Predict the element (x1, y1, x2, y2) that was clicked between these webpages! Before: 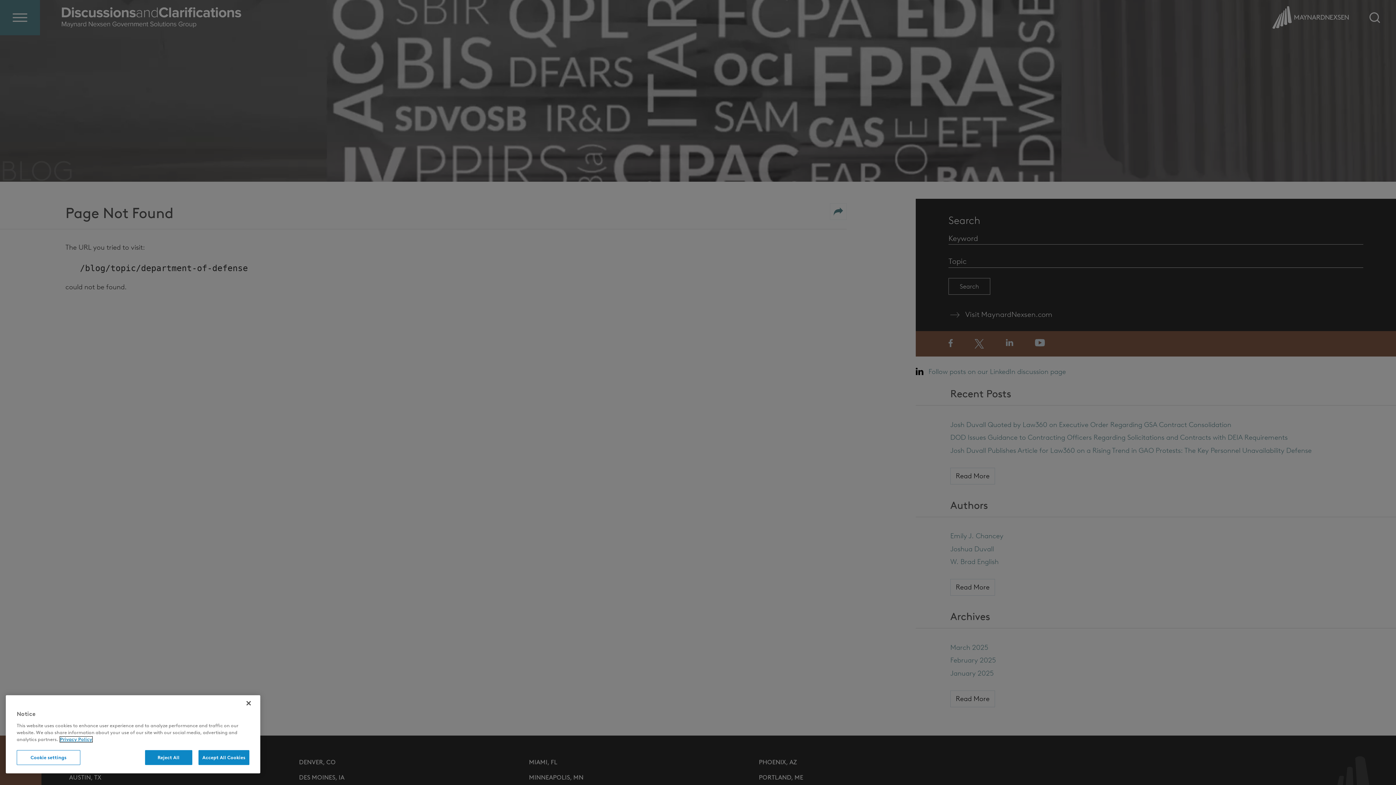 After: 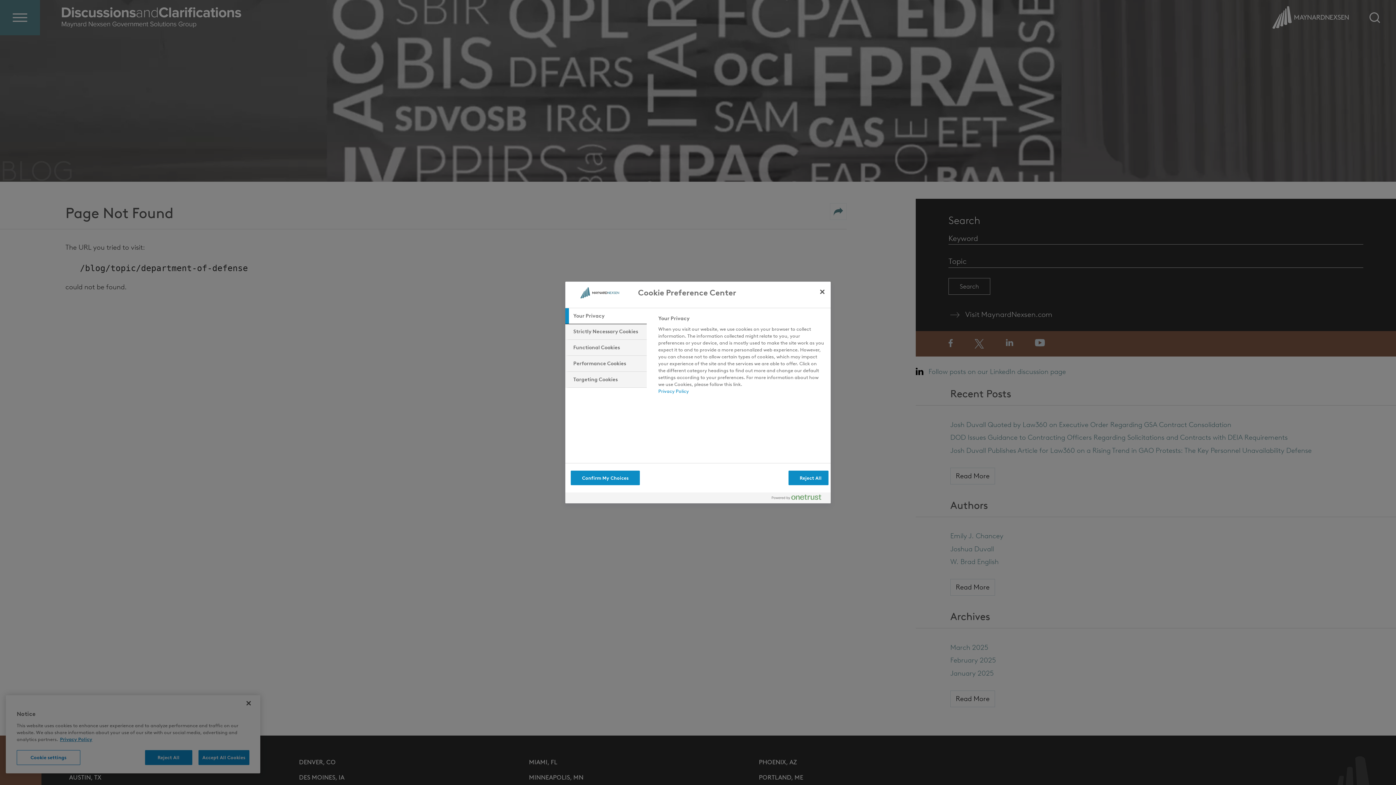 Action: bbox: (16, 750, 80, 765) label: Cookie settings